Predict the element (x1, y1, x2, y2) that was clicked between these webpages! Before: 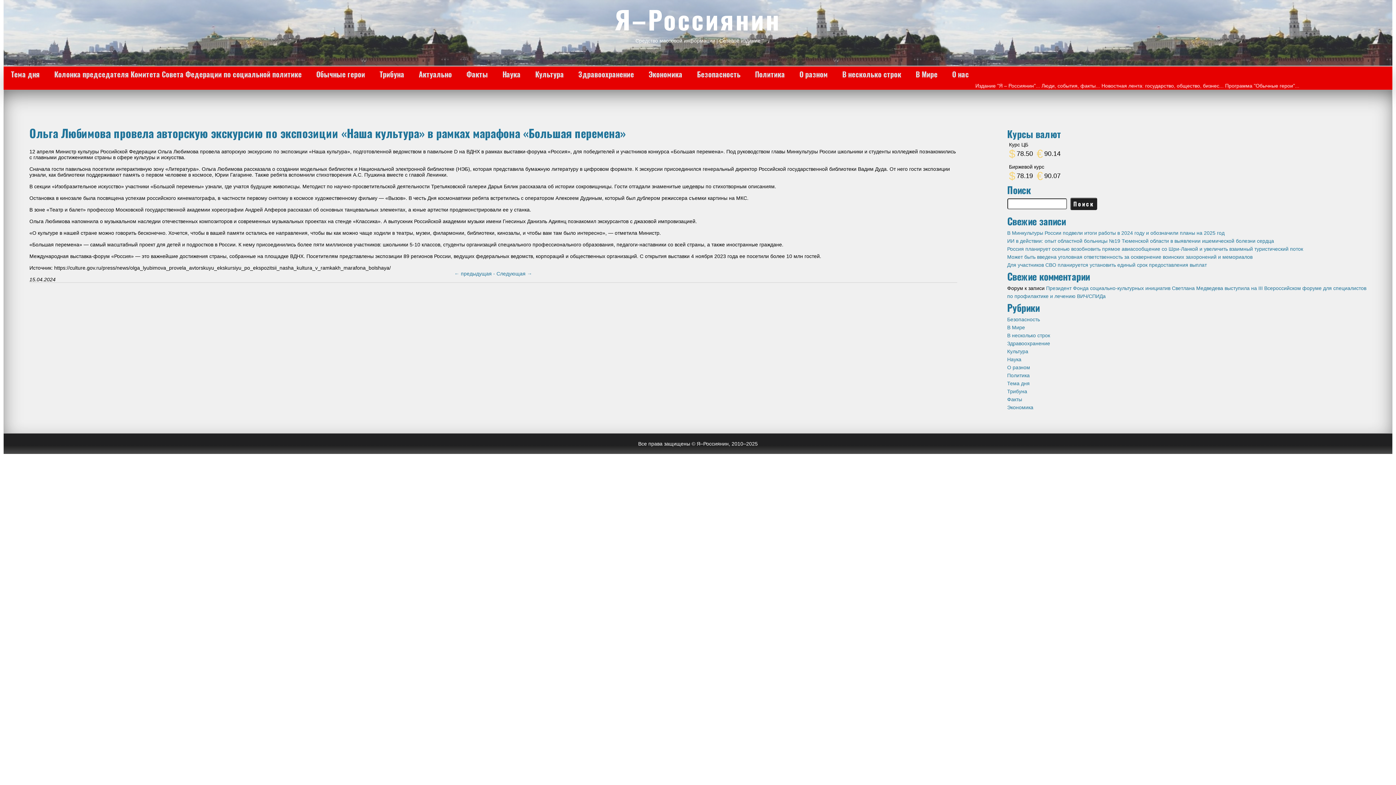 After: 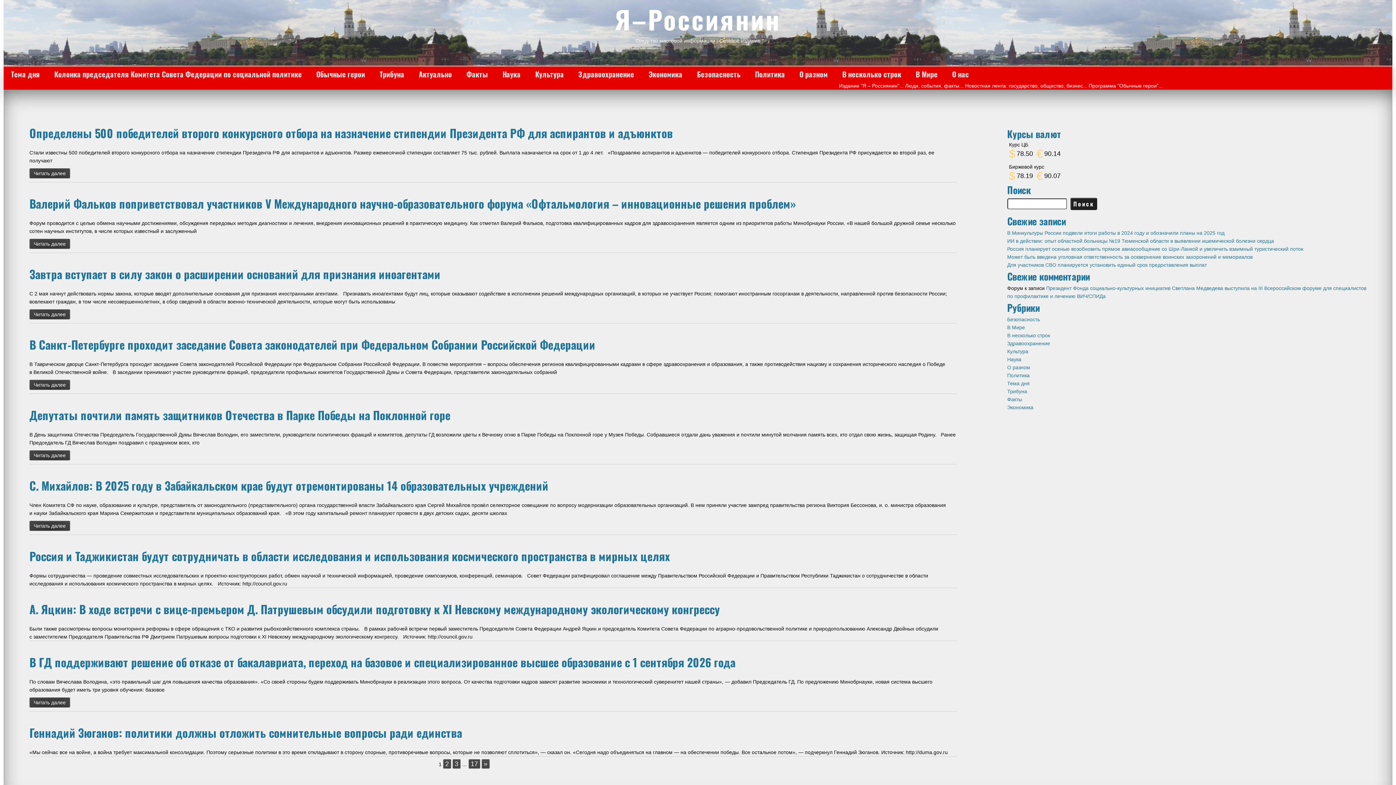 Action: bbox: (411, 66, 459, 81) label: Актуально